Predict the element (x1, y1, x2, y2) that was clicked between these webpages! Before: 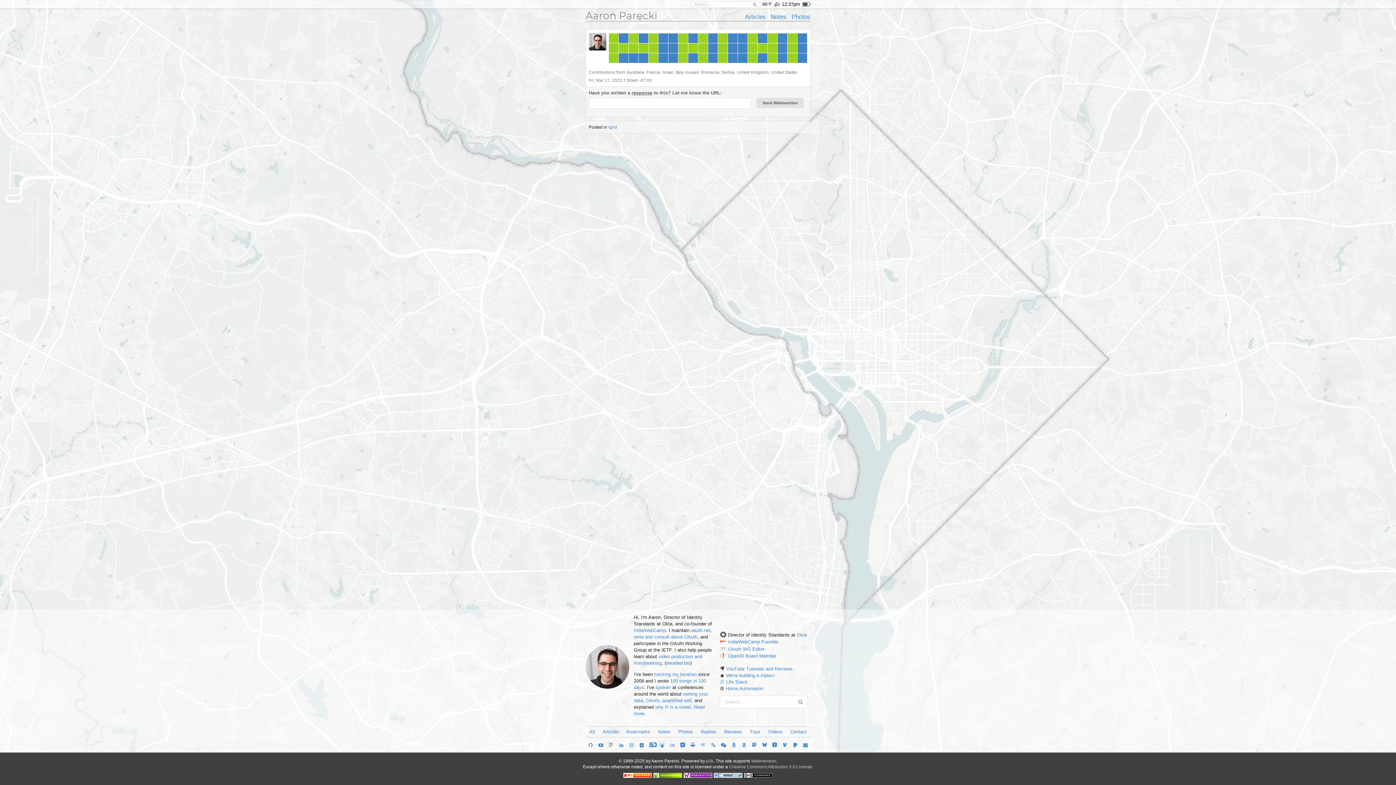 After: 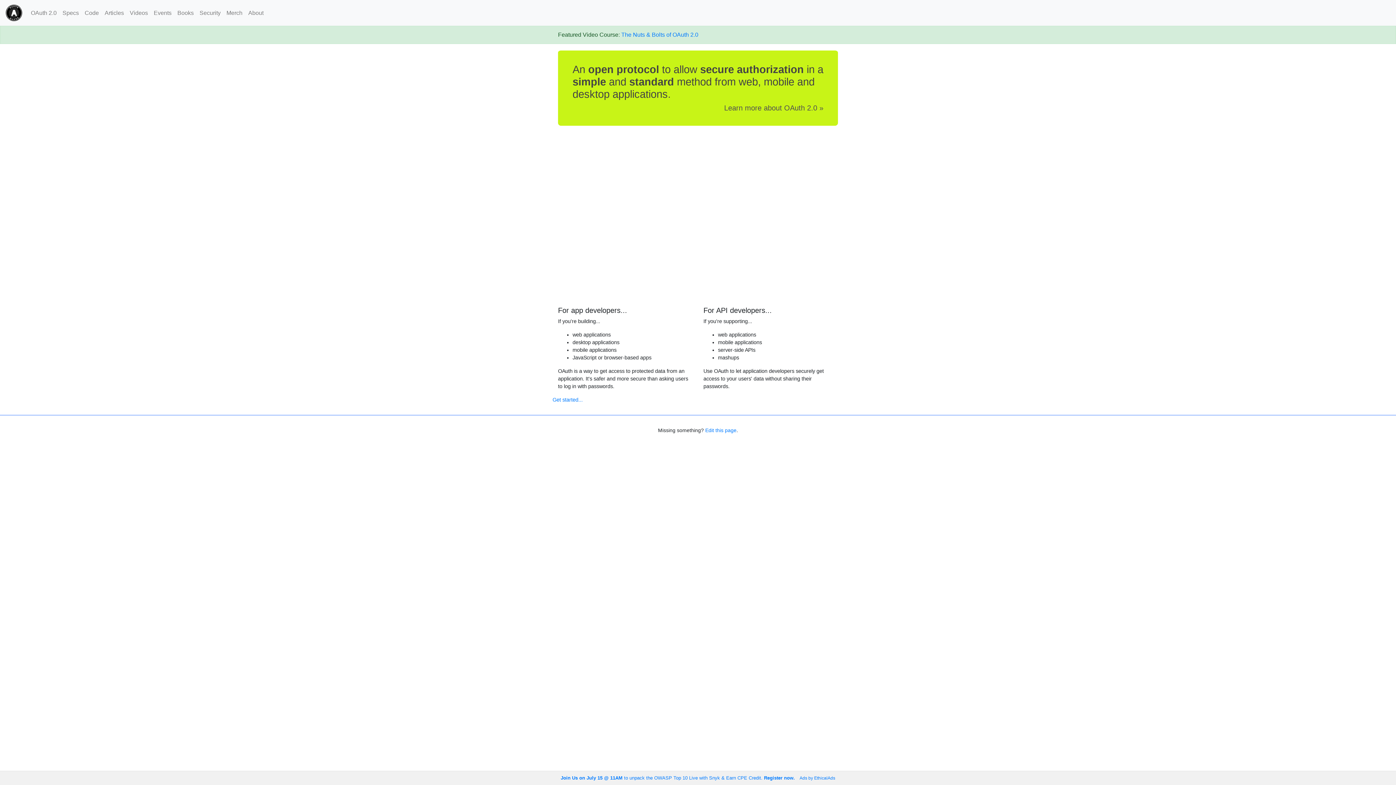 Action: label: oauth.net bbox: (691, 627, 710, 633)